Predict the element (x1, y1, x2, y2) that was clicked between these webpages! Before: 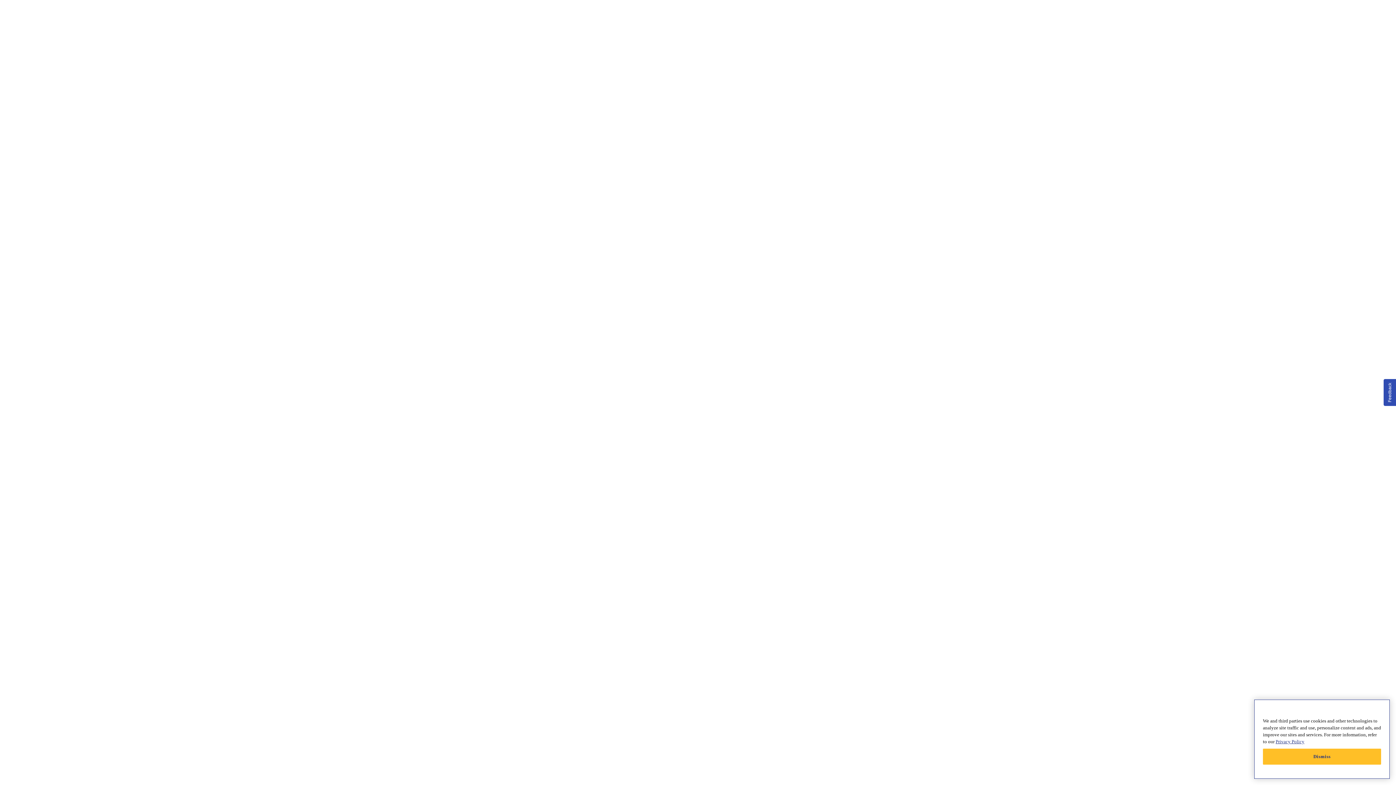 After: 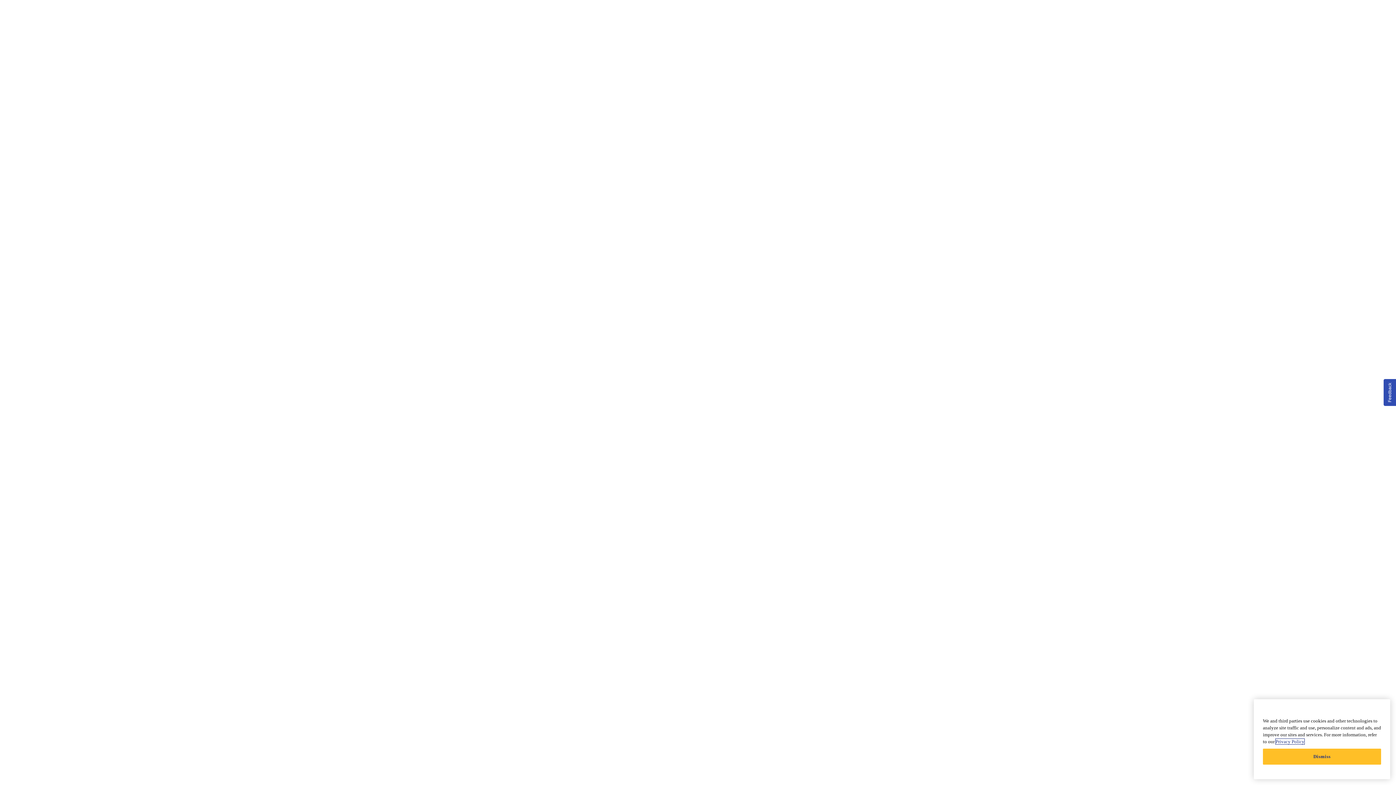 Action: bbox: (1276, 739, 1304, 744) label: More information about your privacy, opens in a new tab